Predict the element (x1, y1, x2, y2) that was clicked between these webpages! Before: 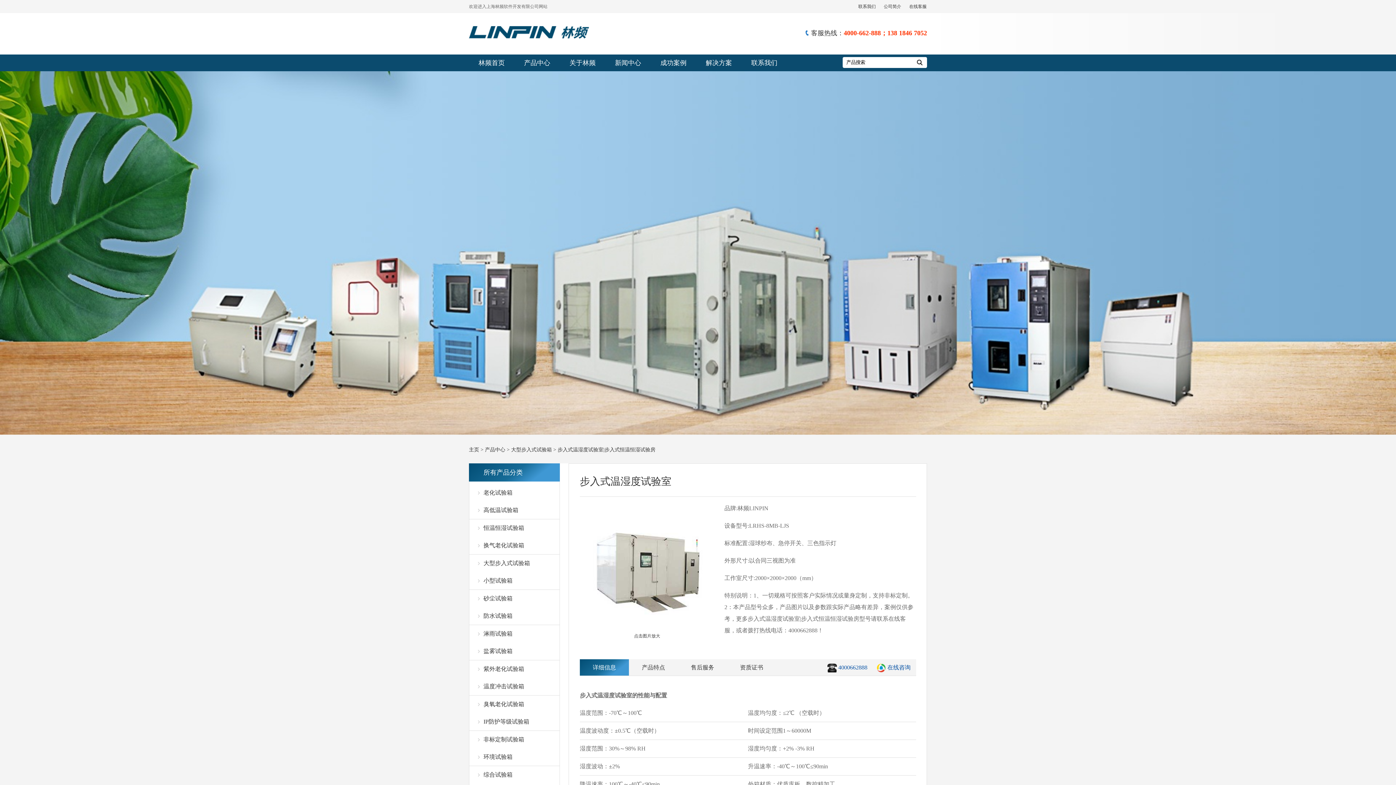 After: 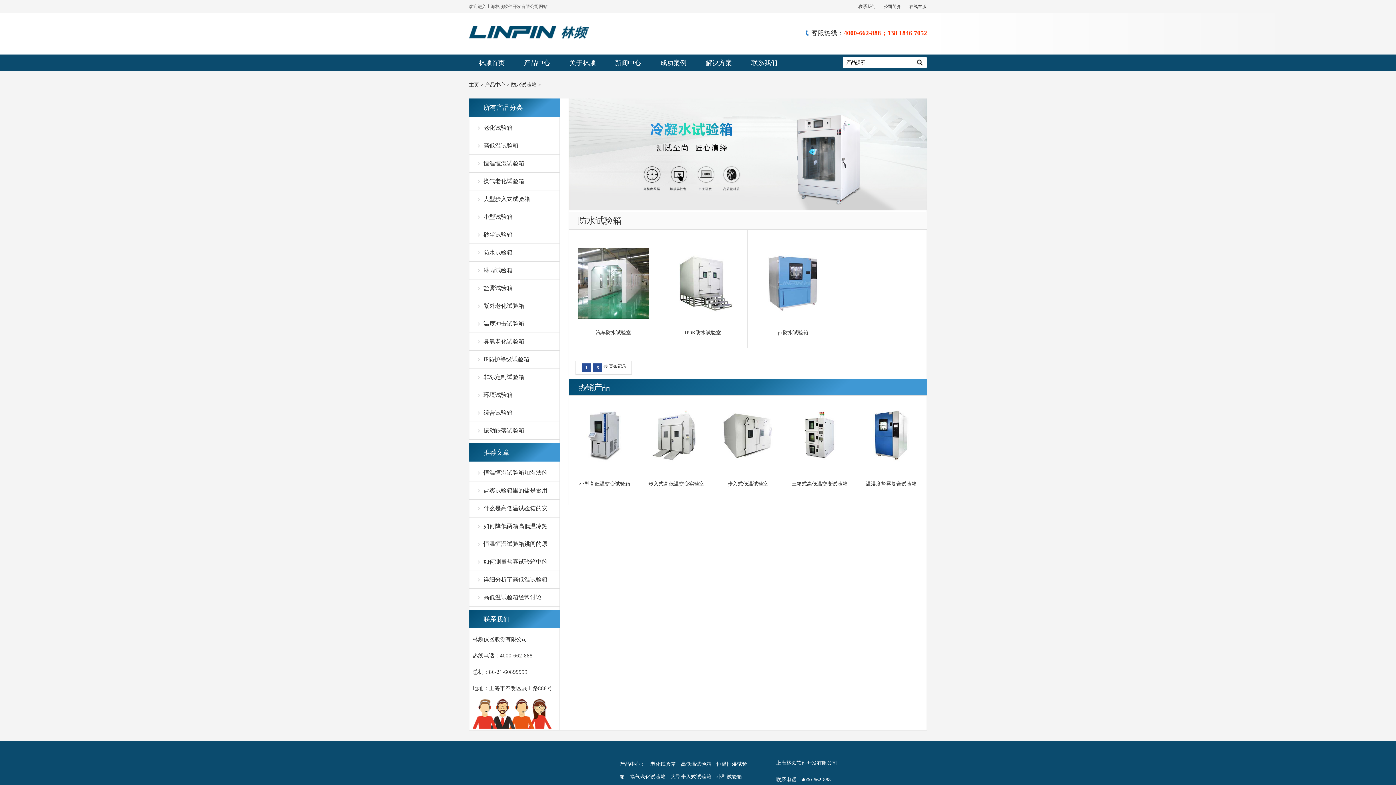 Action: bbox: (483, 613, 512, 619) label: 防水试验箱